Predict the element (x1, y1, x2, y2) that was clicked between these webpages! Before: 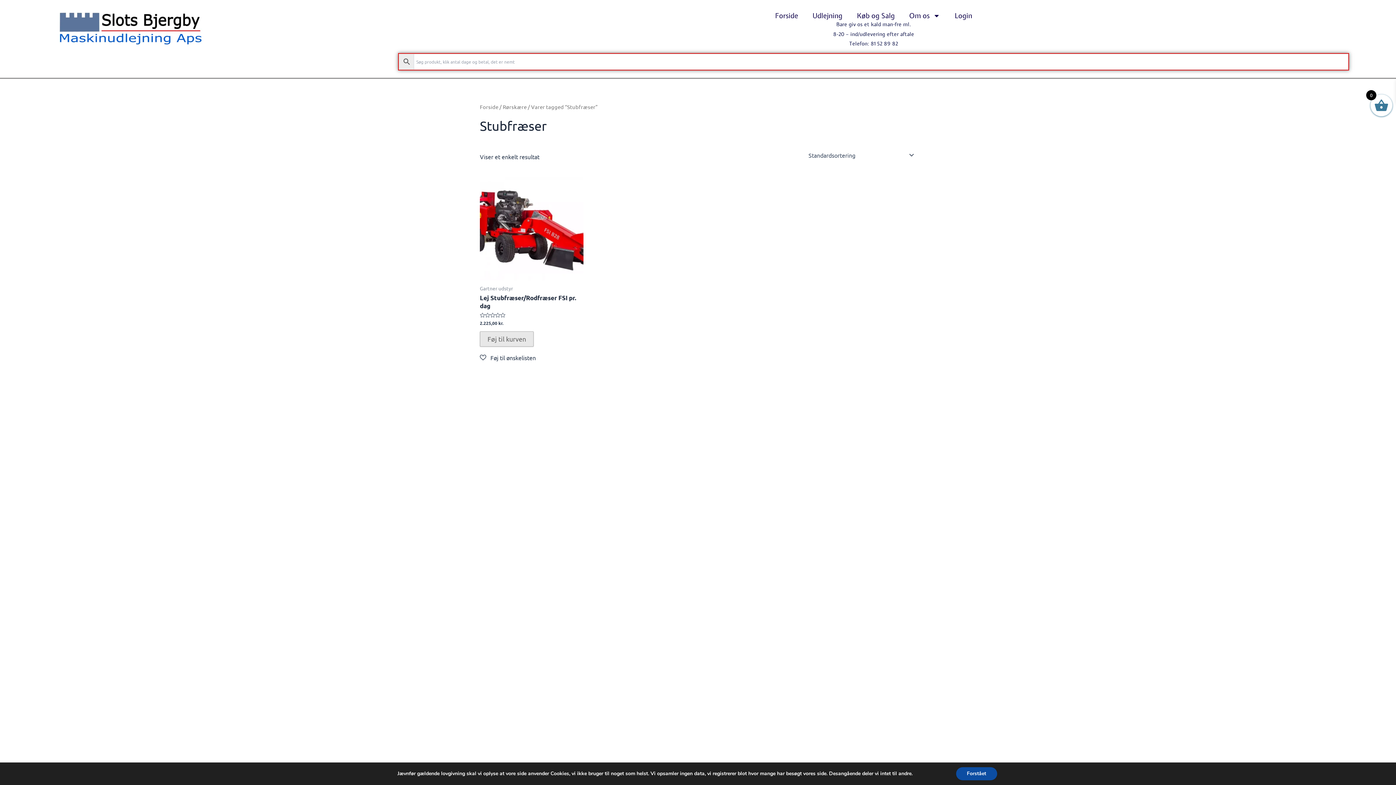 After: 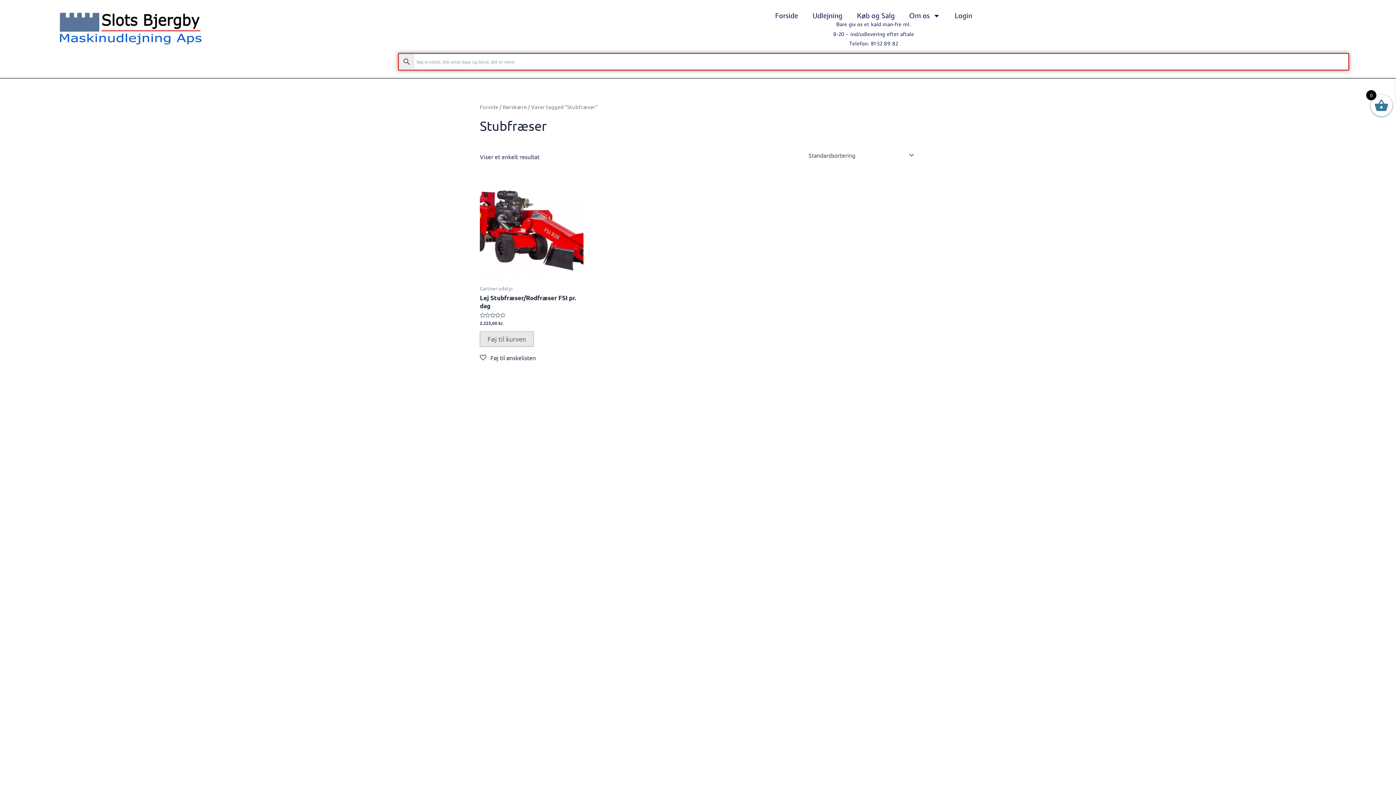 Action: bbox: (976, 767, 1018, 780) label: Forstået